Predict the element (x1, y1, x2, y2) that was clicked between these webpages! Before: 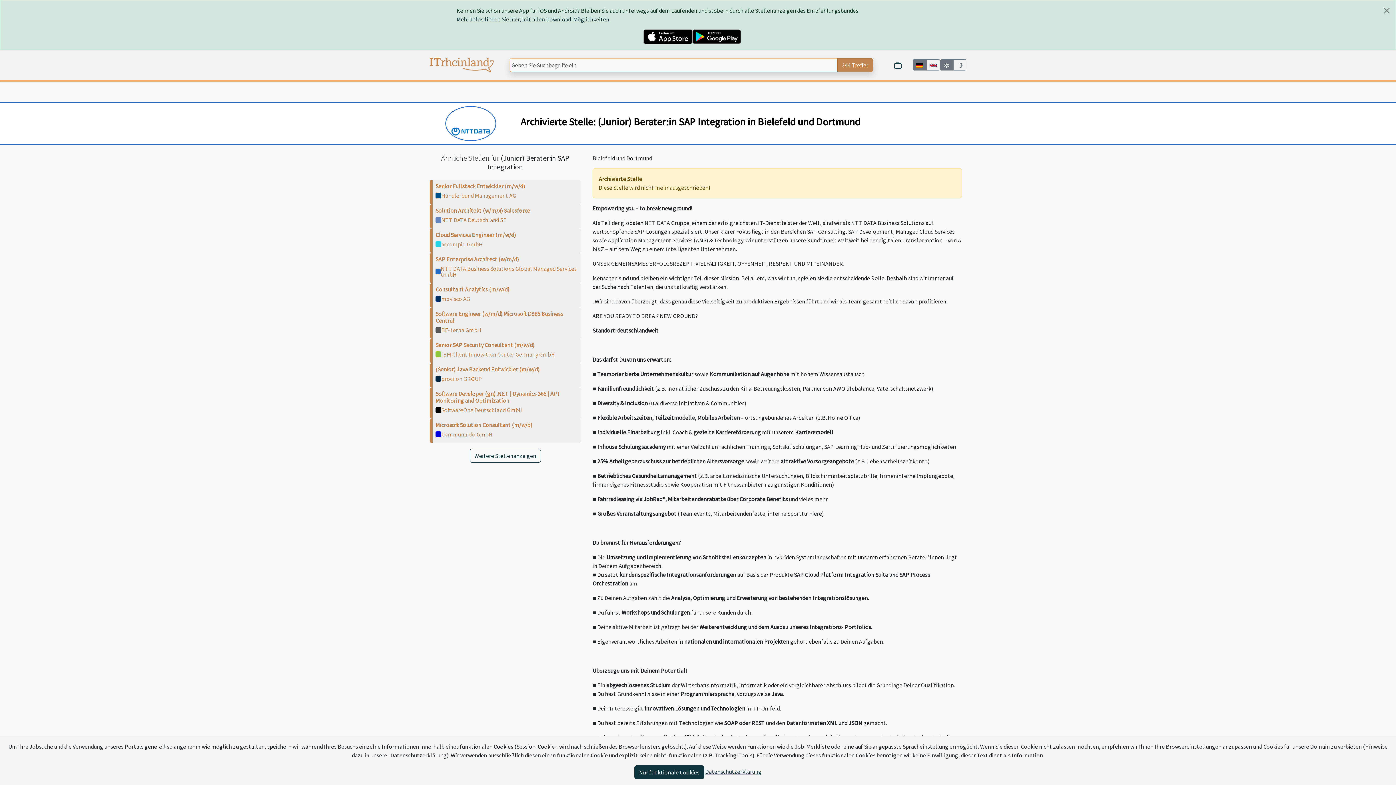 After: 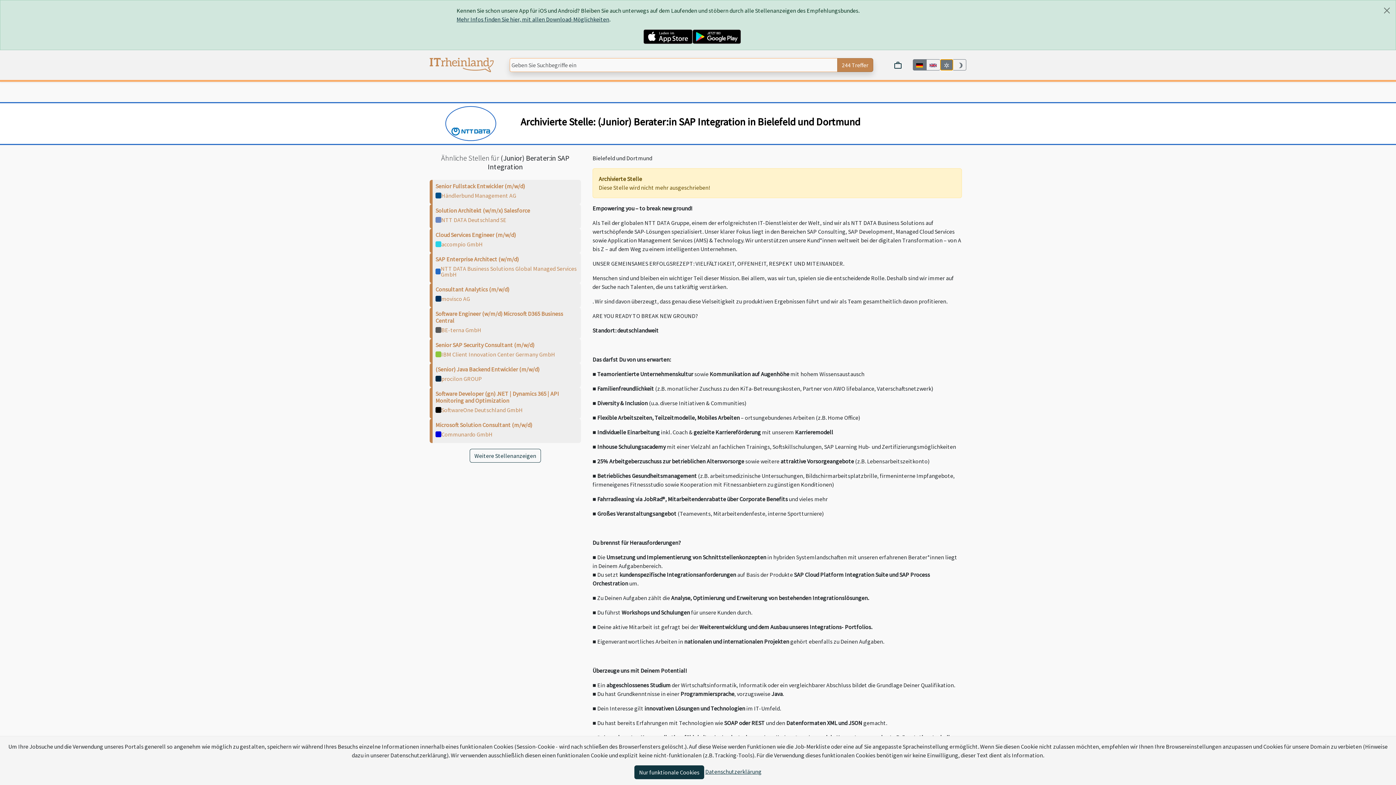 Action: bbox: (940, 59, 953, 70)